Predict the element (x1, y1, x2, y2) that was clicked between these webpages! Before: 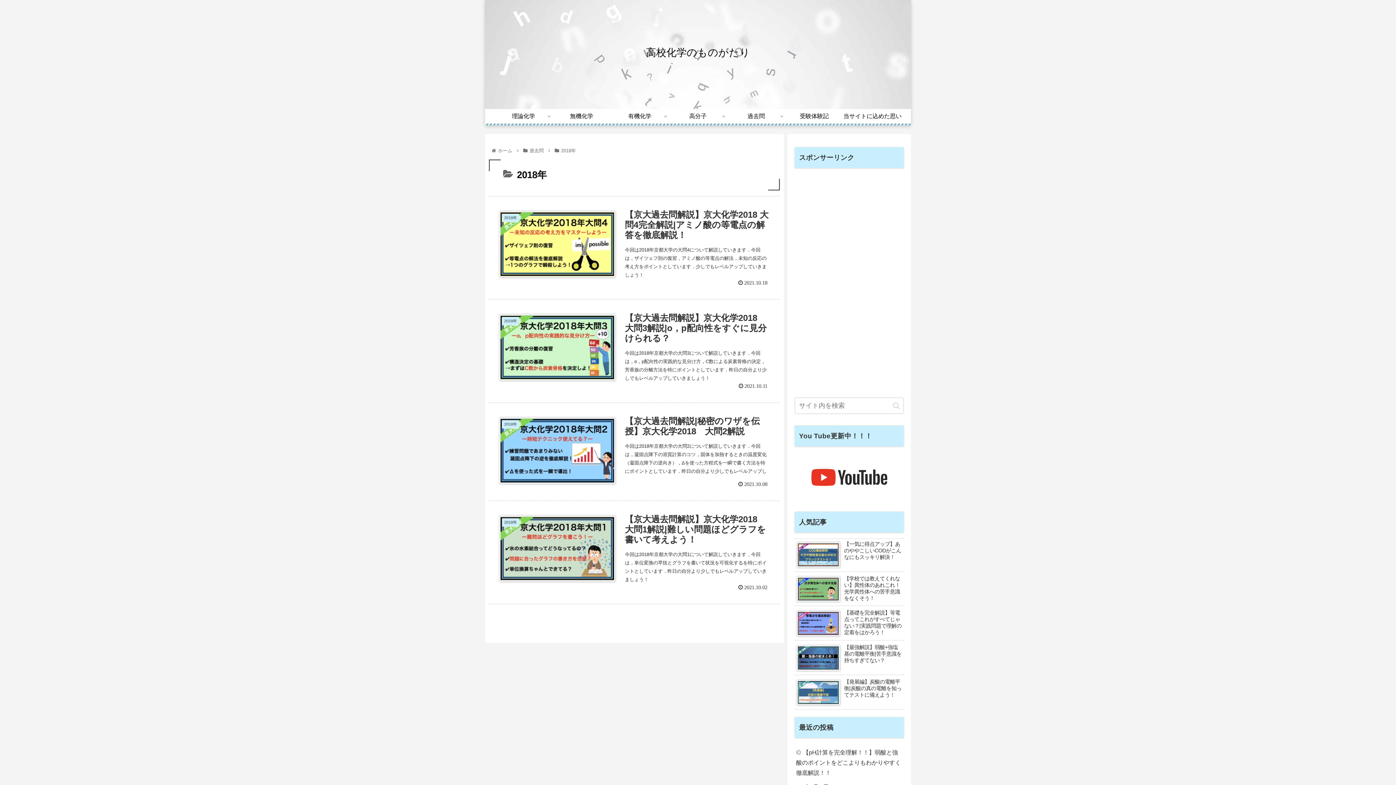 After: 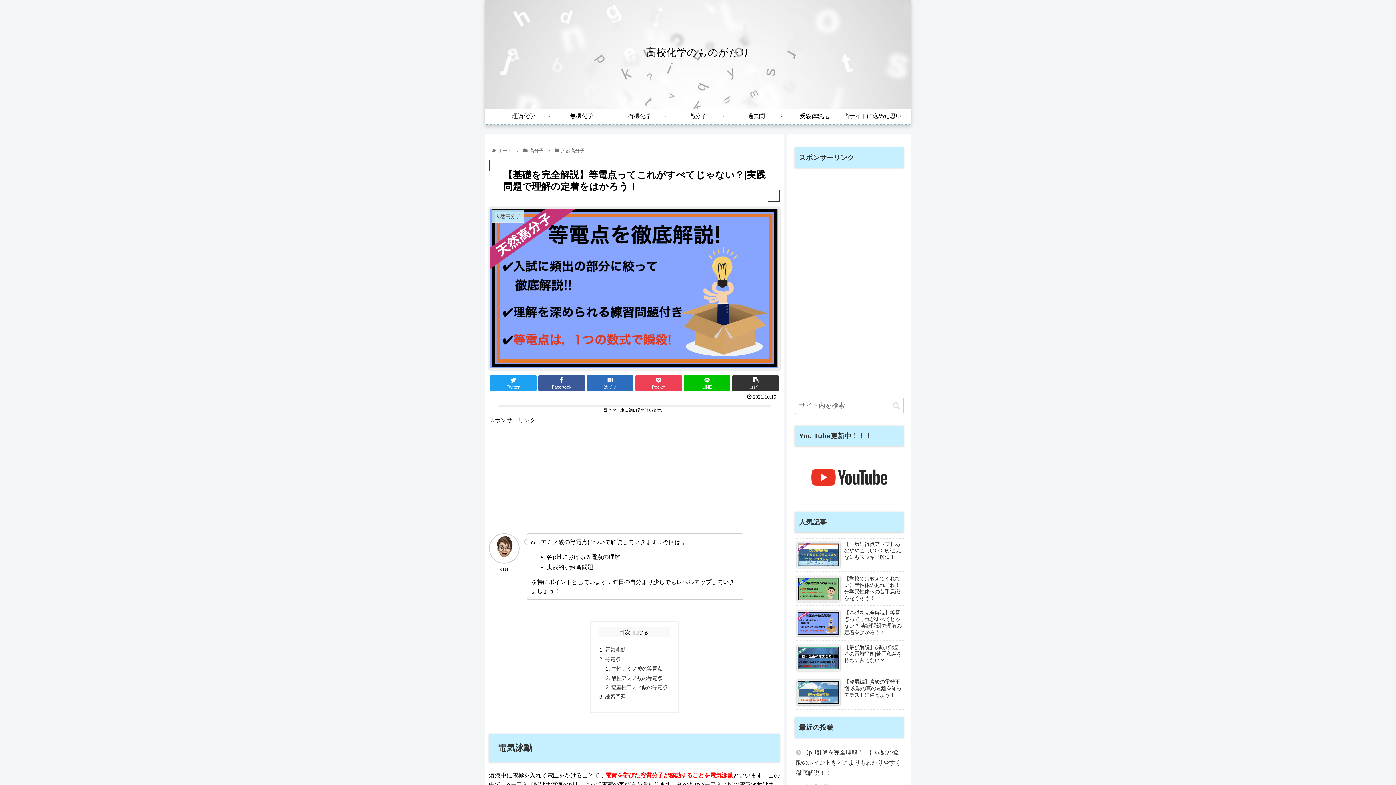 Action: label: 【基礎を完全解説】等電点ってこれがすべてじゃない？|実践問題で理解の定着をはかろう！ bbox: (794, 607, 904, 641)